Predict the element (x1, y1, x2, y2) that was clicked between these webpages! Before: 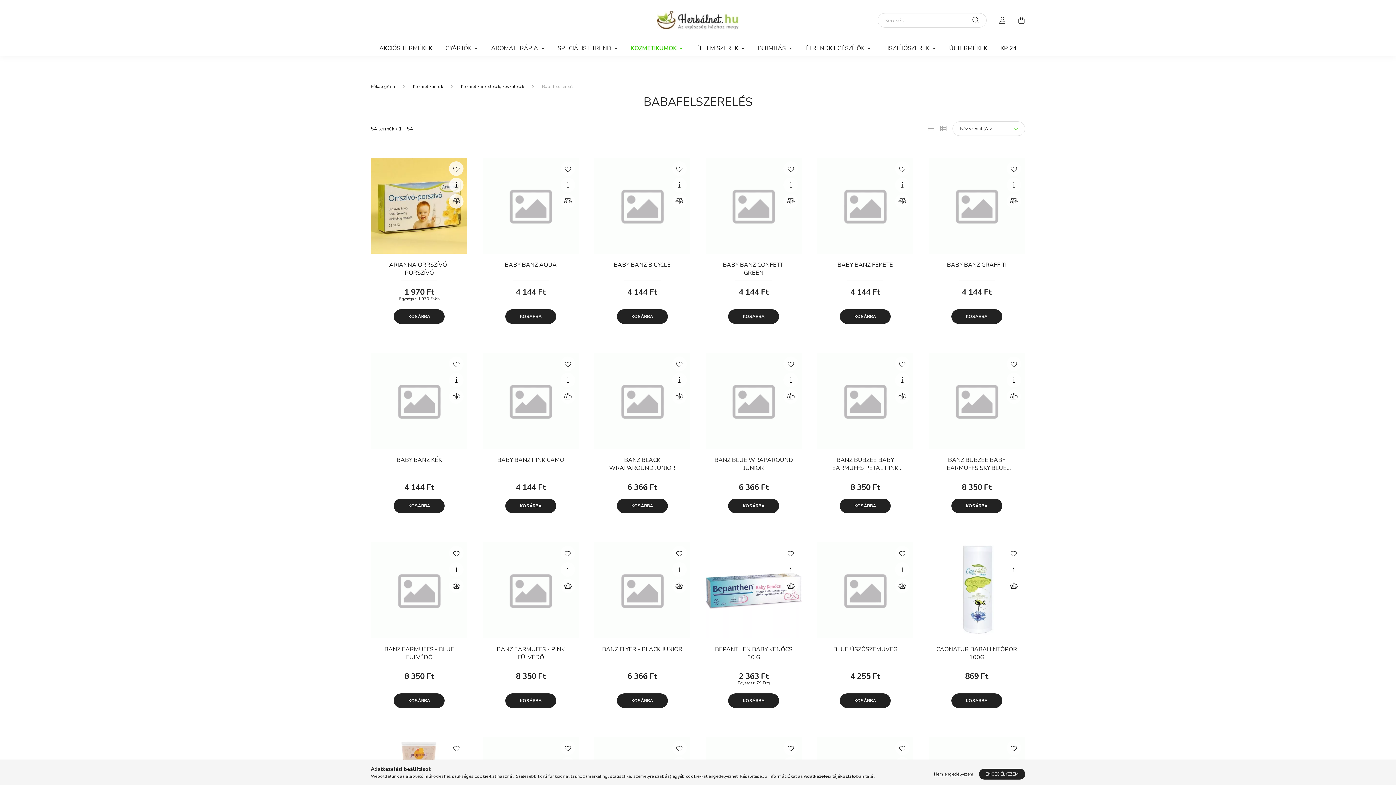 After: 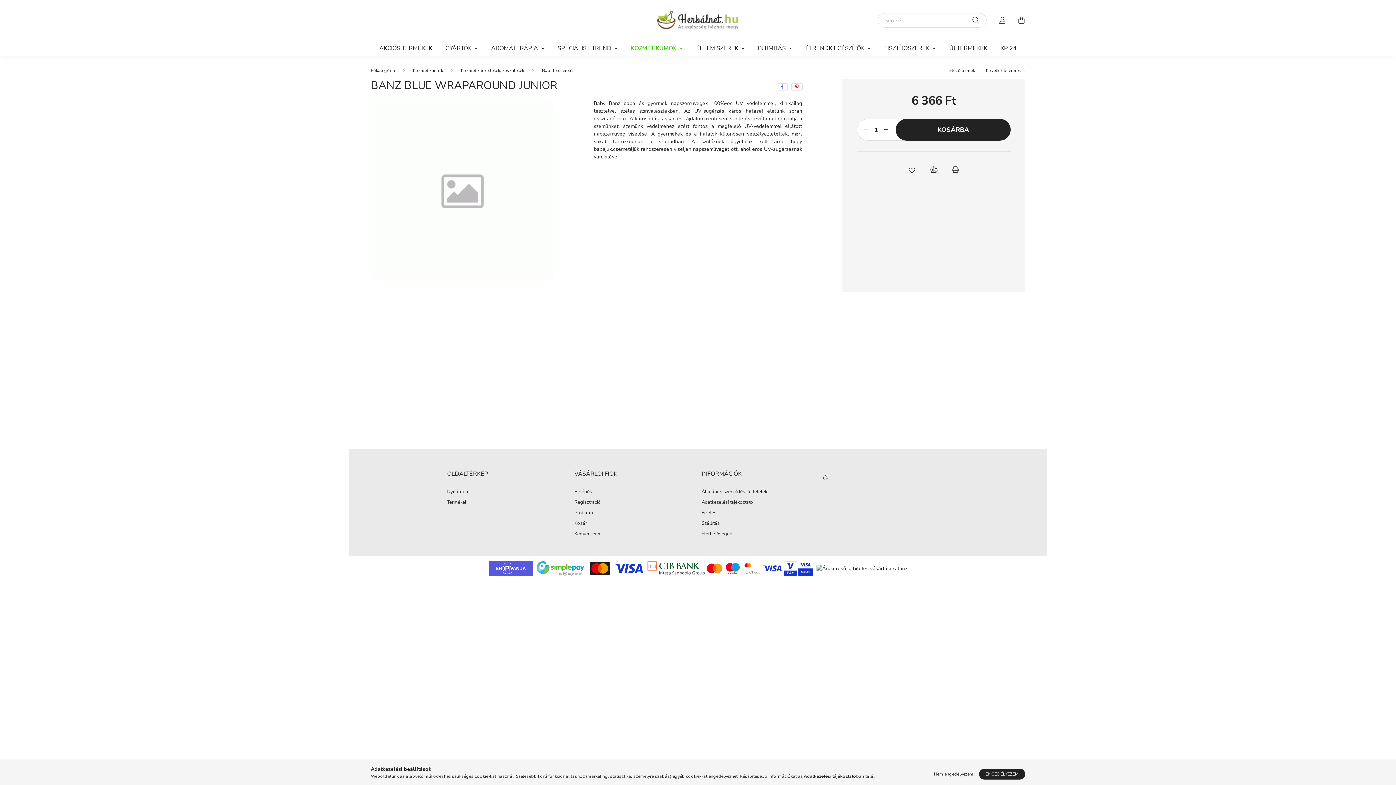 Action: bbox: (713, 456, 794, 472) label: BANZ BLUE WRAPAROUND JUNIOR